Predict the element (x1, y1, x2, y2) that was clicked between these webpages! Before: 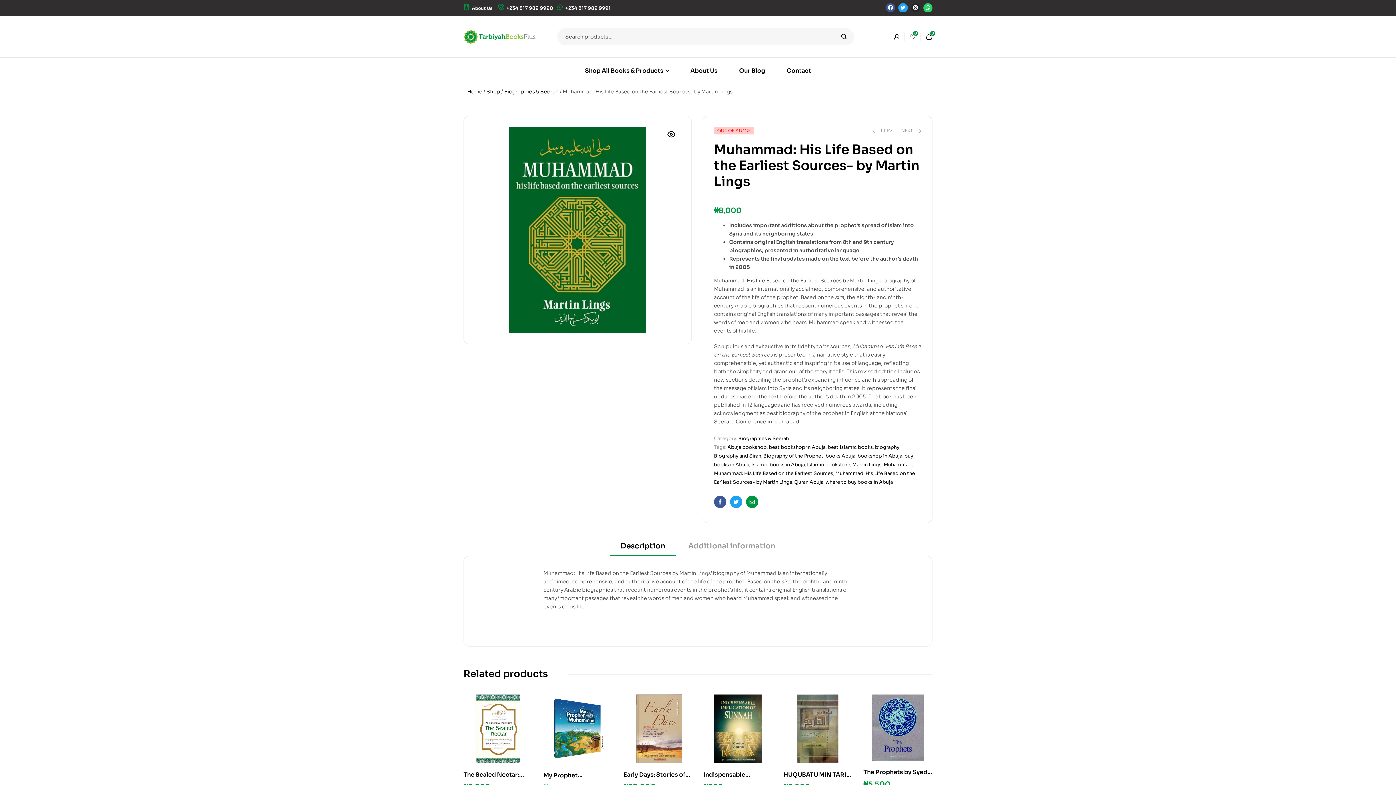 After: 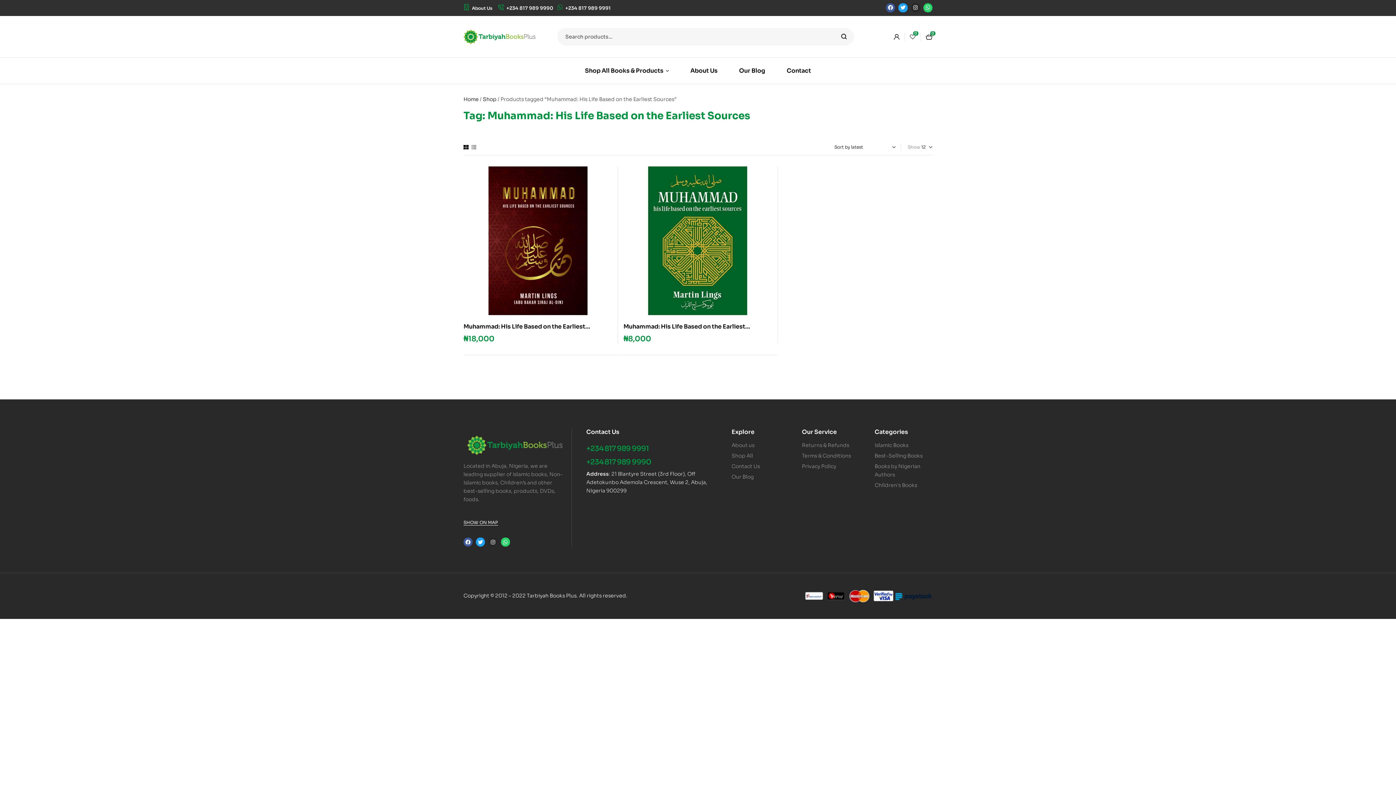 Action: bbox: (714, 470, 833, 476) label: Muhammad: His Life Based on the Earliest Sources